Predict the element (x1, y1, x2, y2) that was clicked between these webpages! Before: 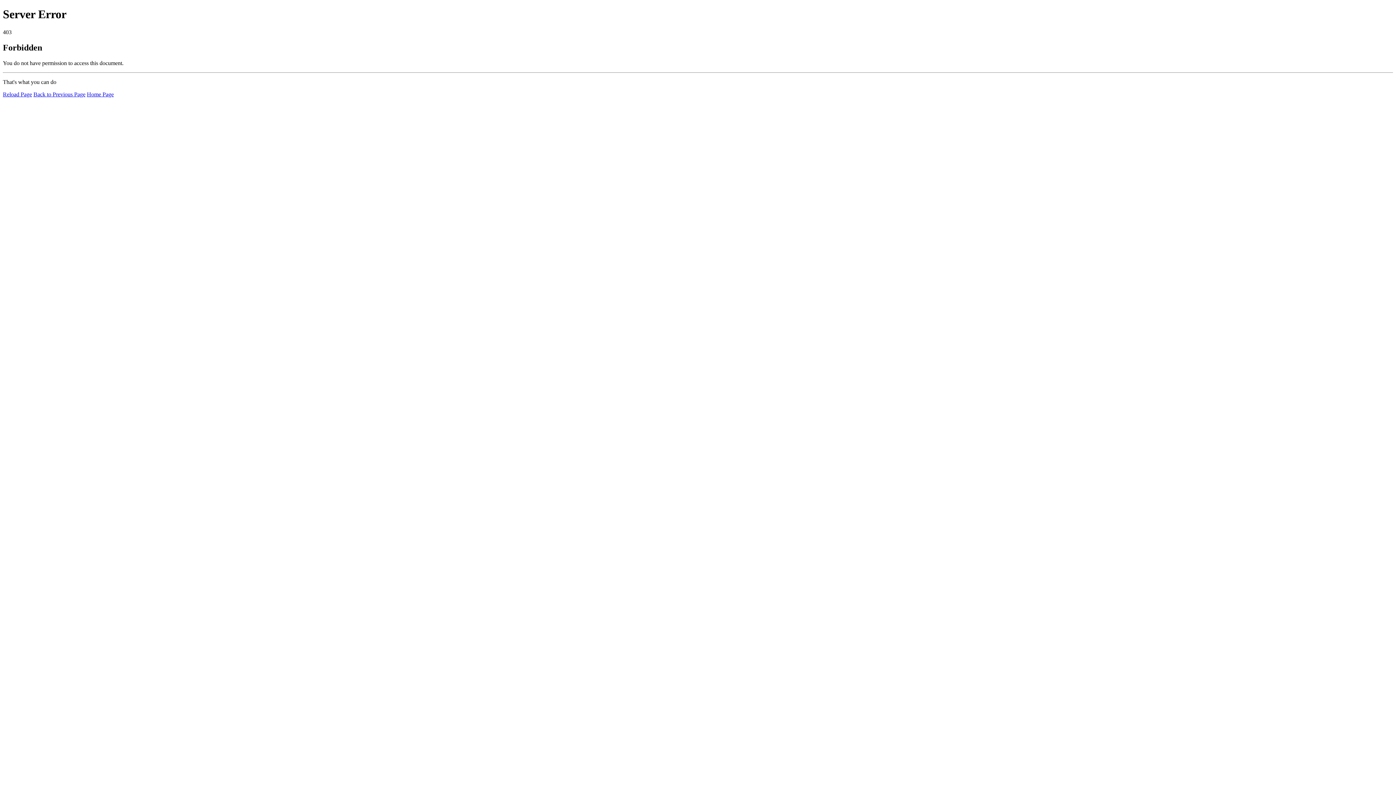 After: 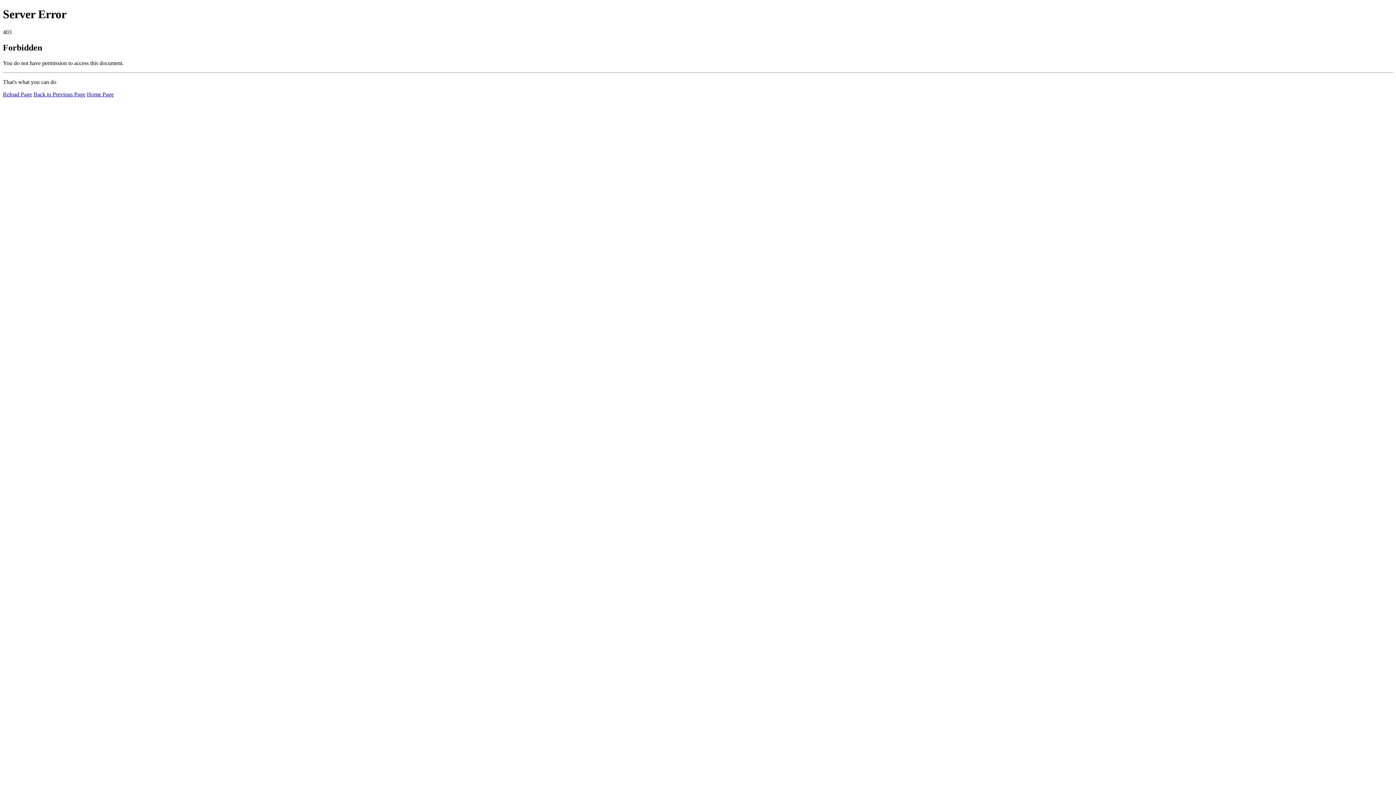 Action: label: Home Page bbox: (86, 91, 113, 97)